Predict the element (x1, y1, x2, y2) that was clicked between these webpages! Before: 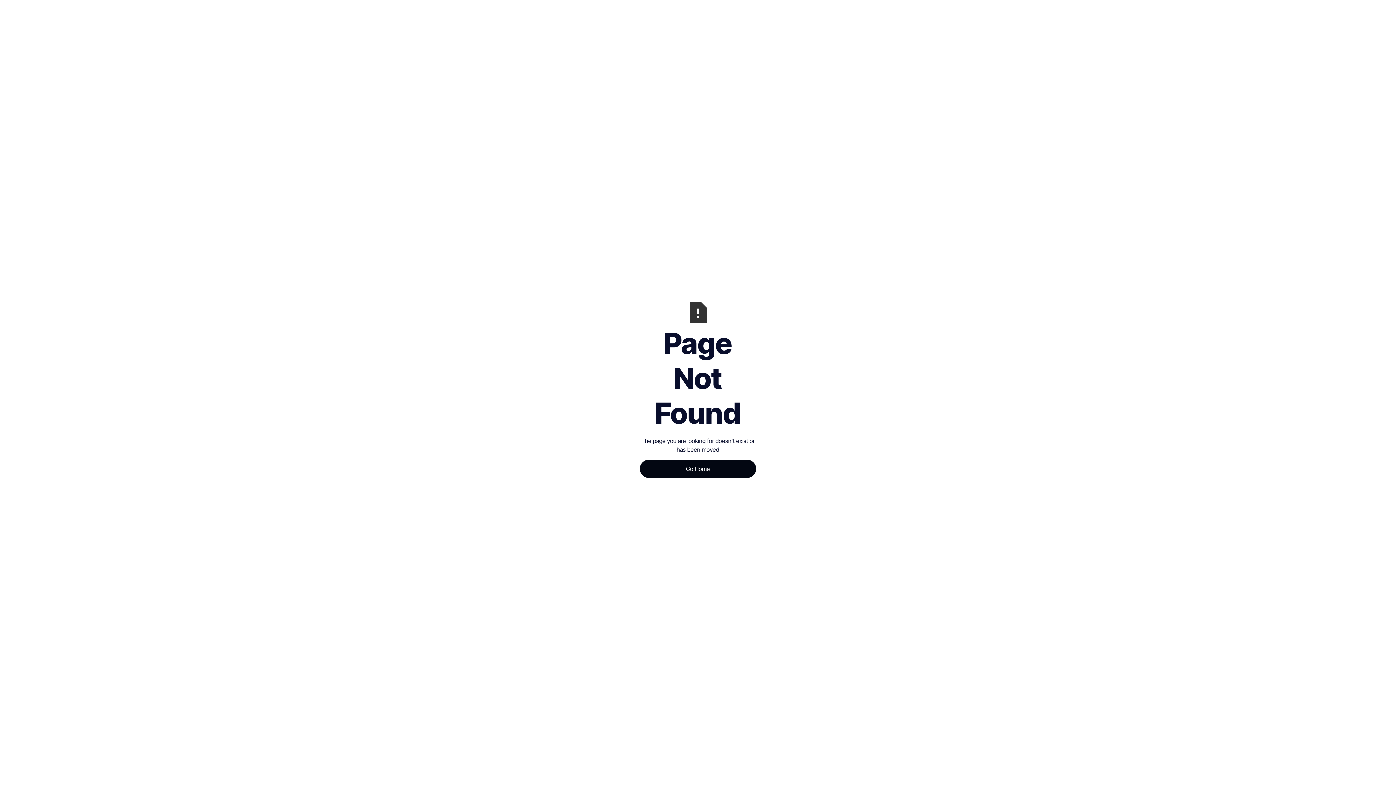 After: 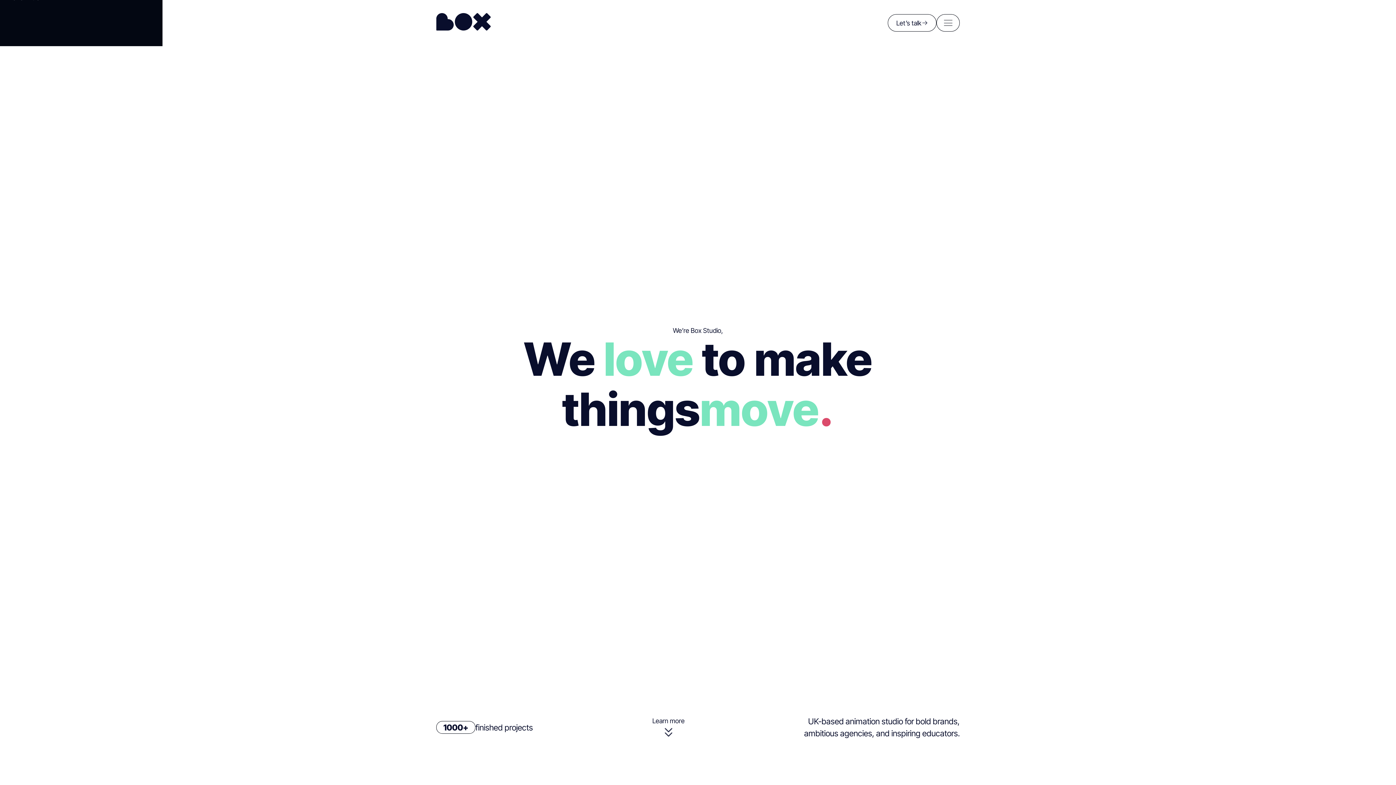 Action: label: Go Home bbox: (640, 460, 756, 478)